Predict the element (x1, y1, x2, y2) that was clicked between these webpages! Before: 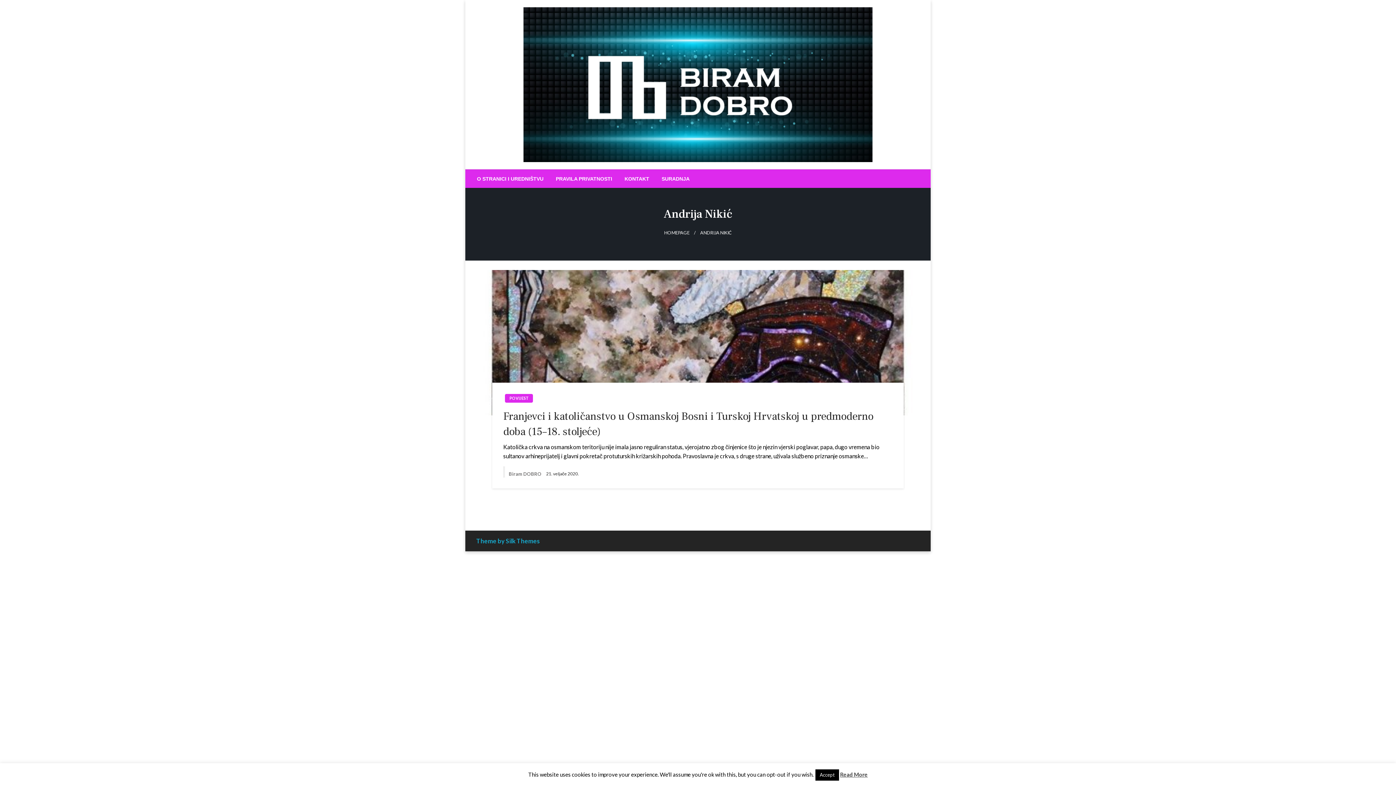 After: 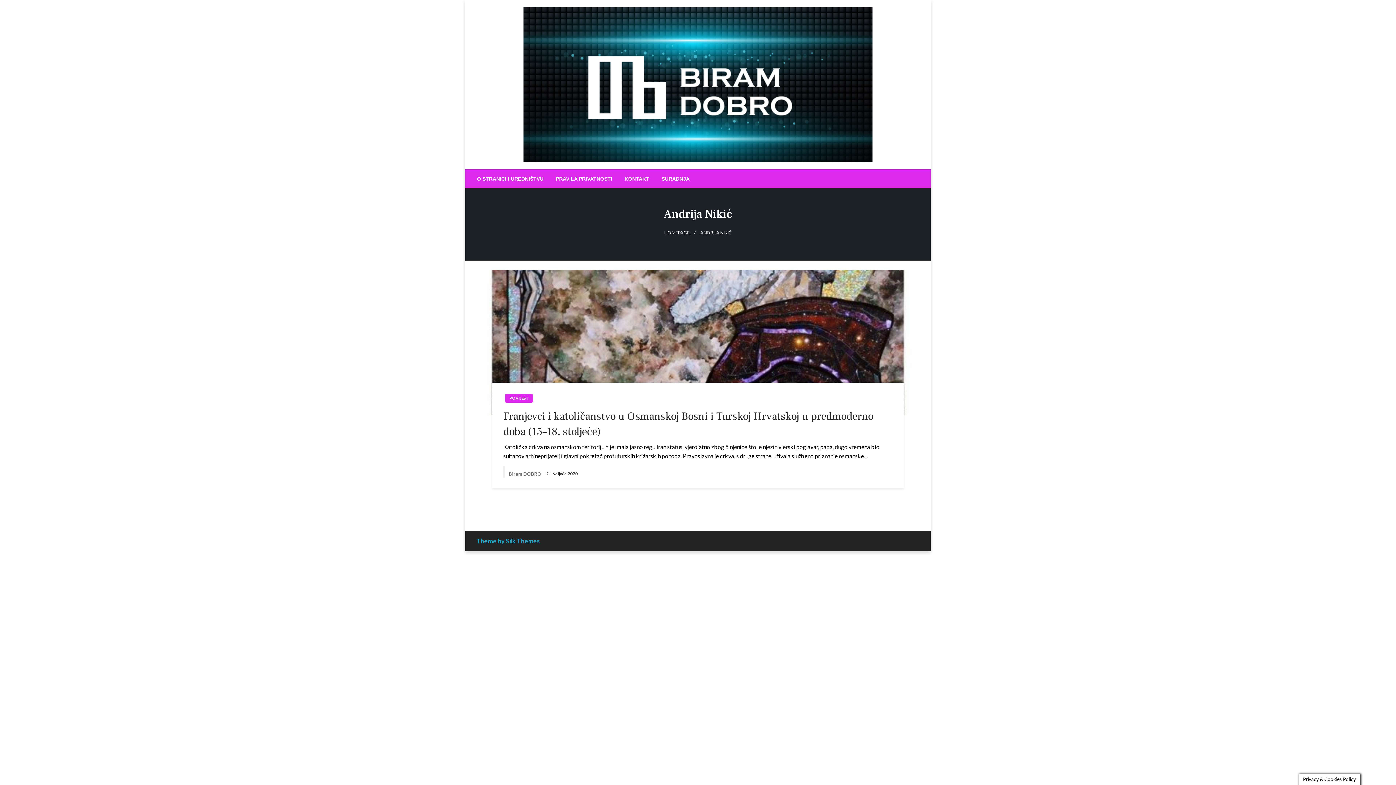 Action: bbox: (815, 769, 839, 781) label: Accept